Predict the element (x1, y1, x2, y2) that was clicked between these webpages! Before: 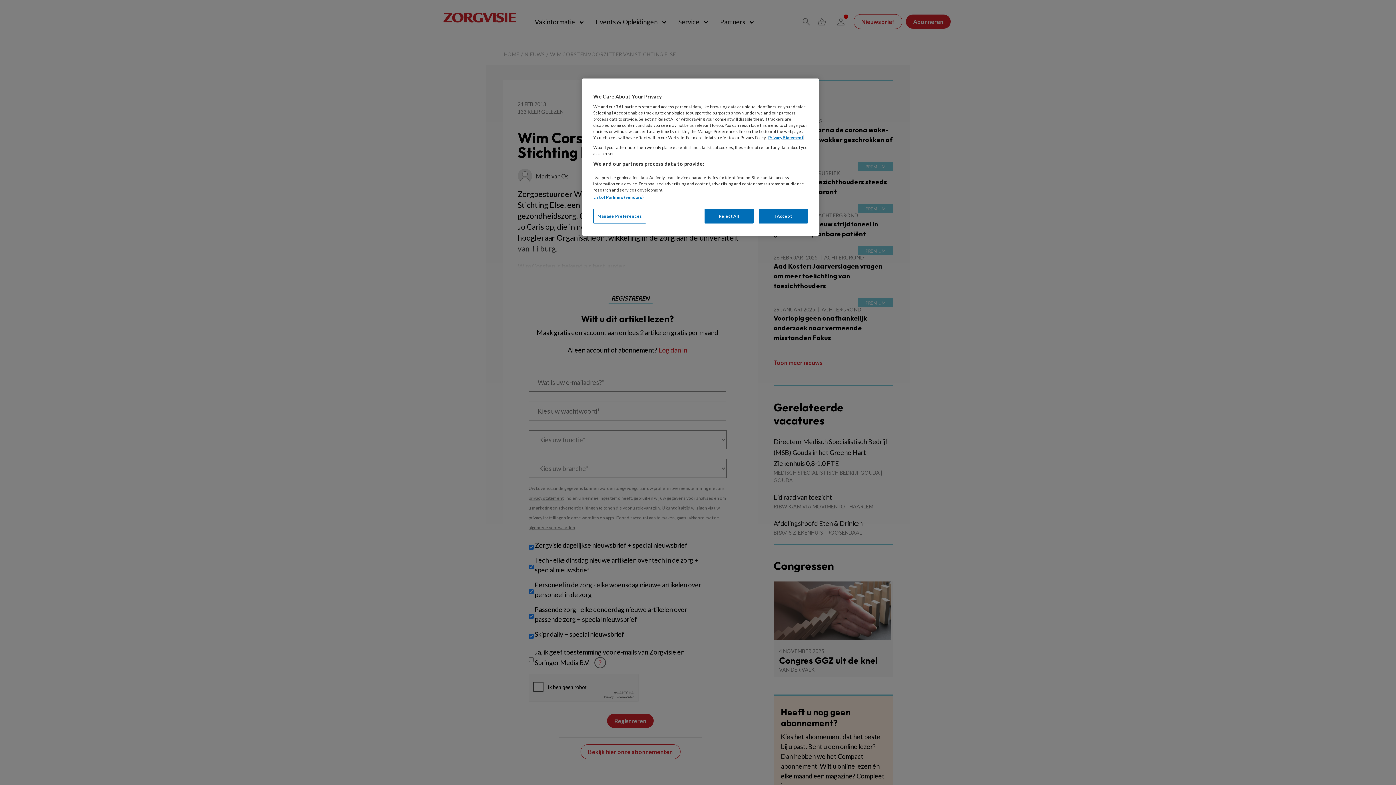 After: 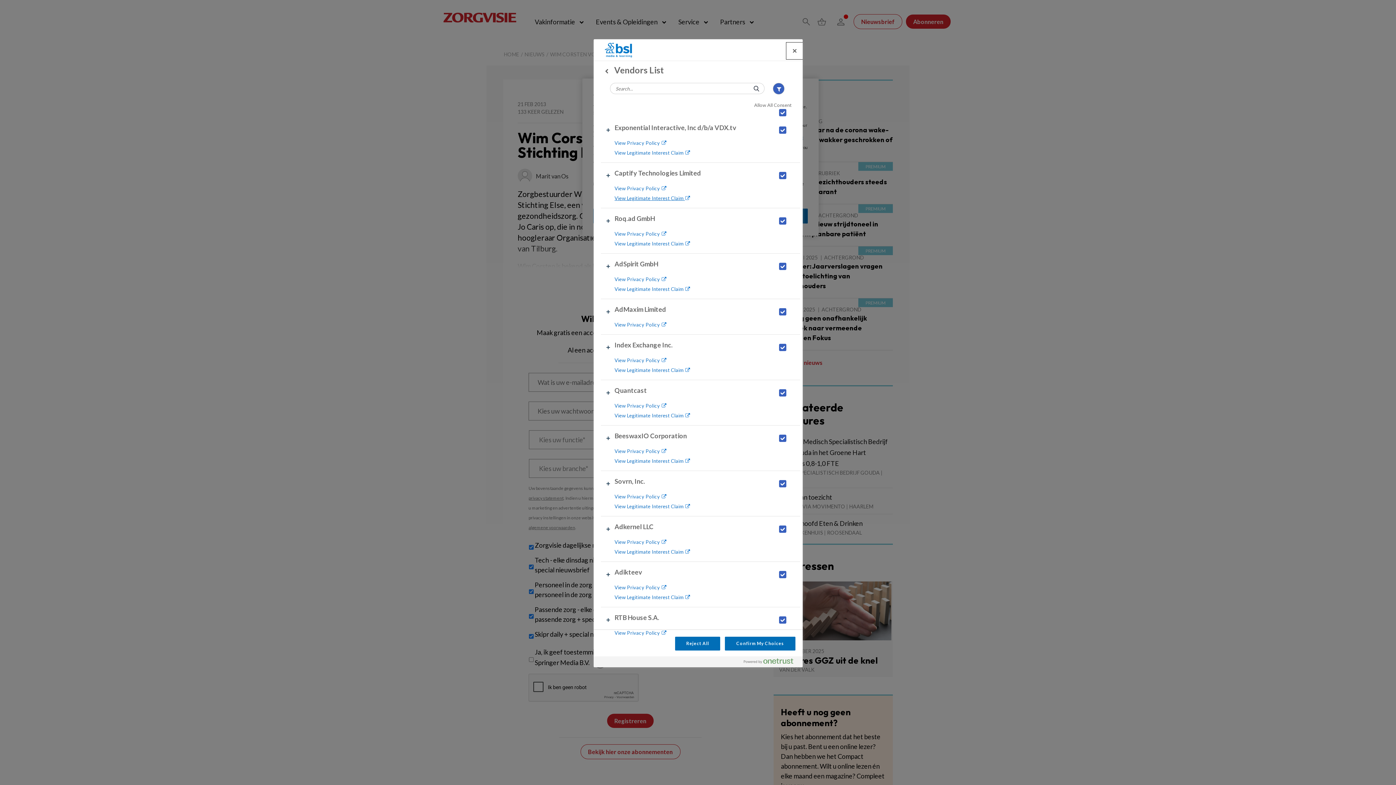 Action: bbox: (593, 194, 643, 199) label: List of Partners (vendors)